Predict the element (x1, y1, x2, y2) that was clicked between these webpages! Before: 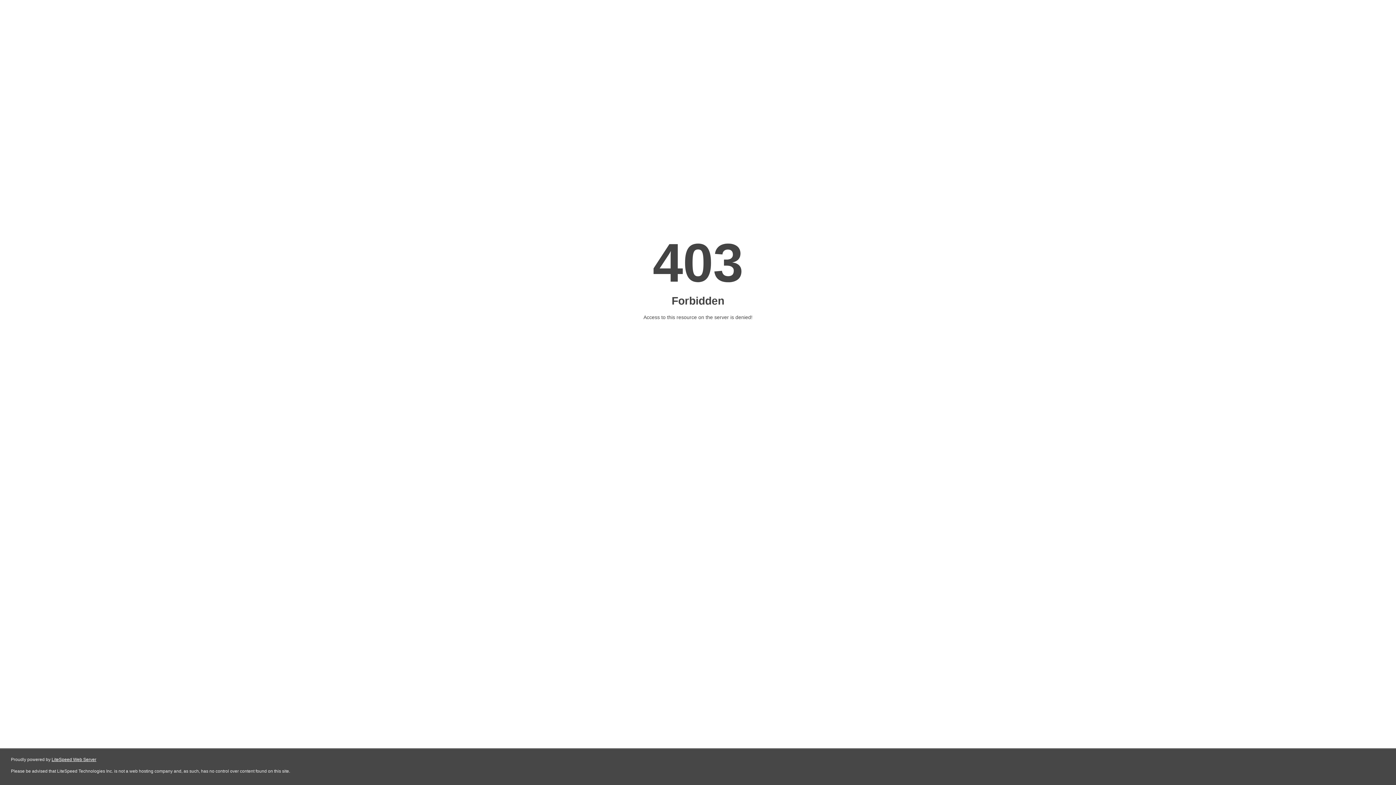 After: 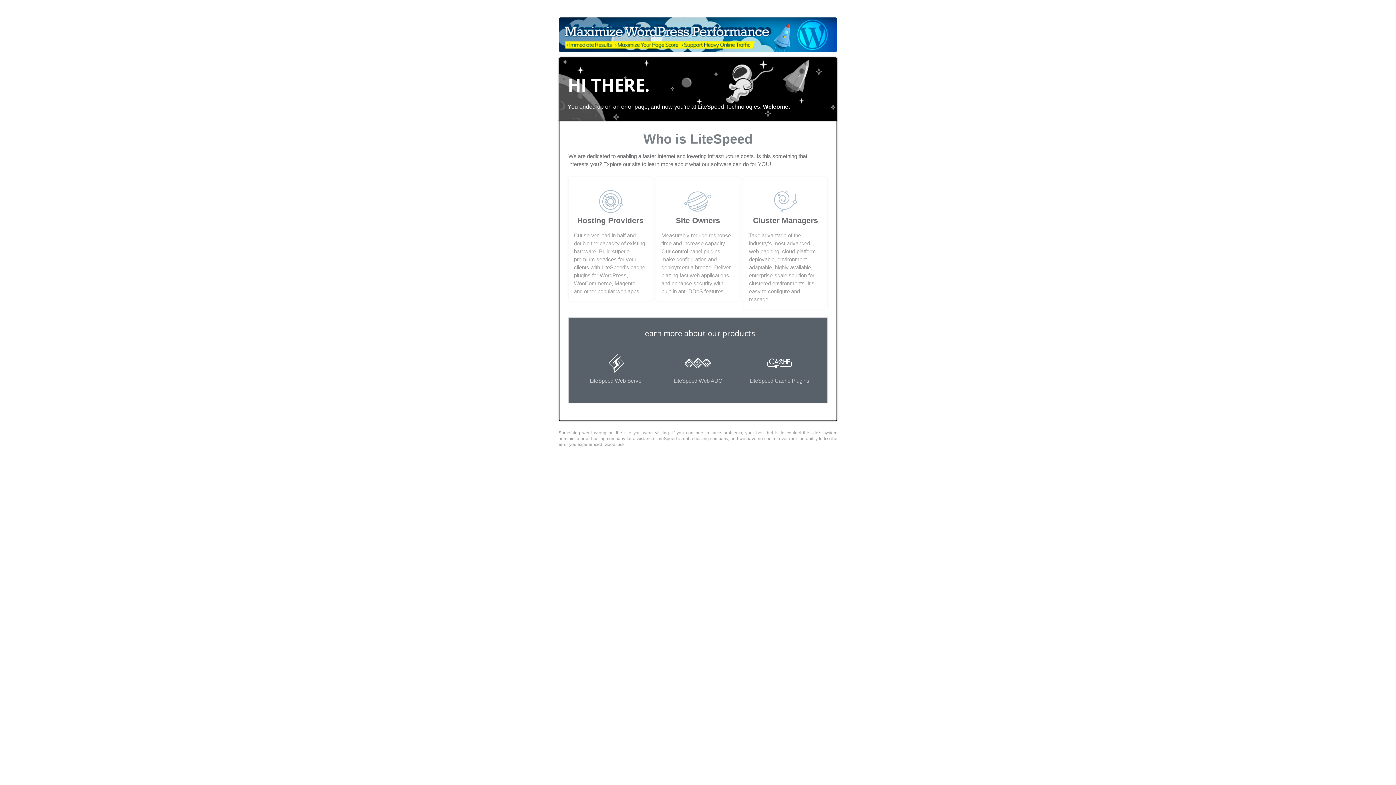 Action: bbox: (51, 757, 96, 762) label: LiteSpeed Web Server